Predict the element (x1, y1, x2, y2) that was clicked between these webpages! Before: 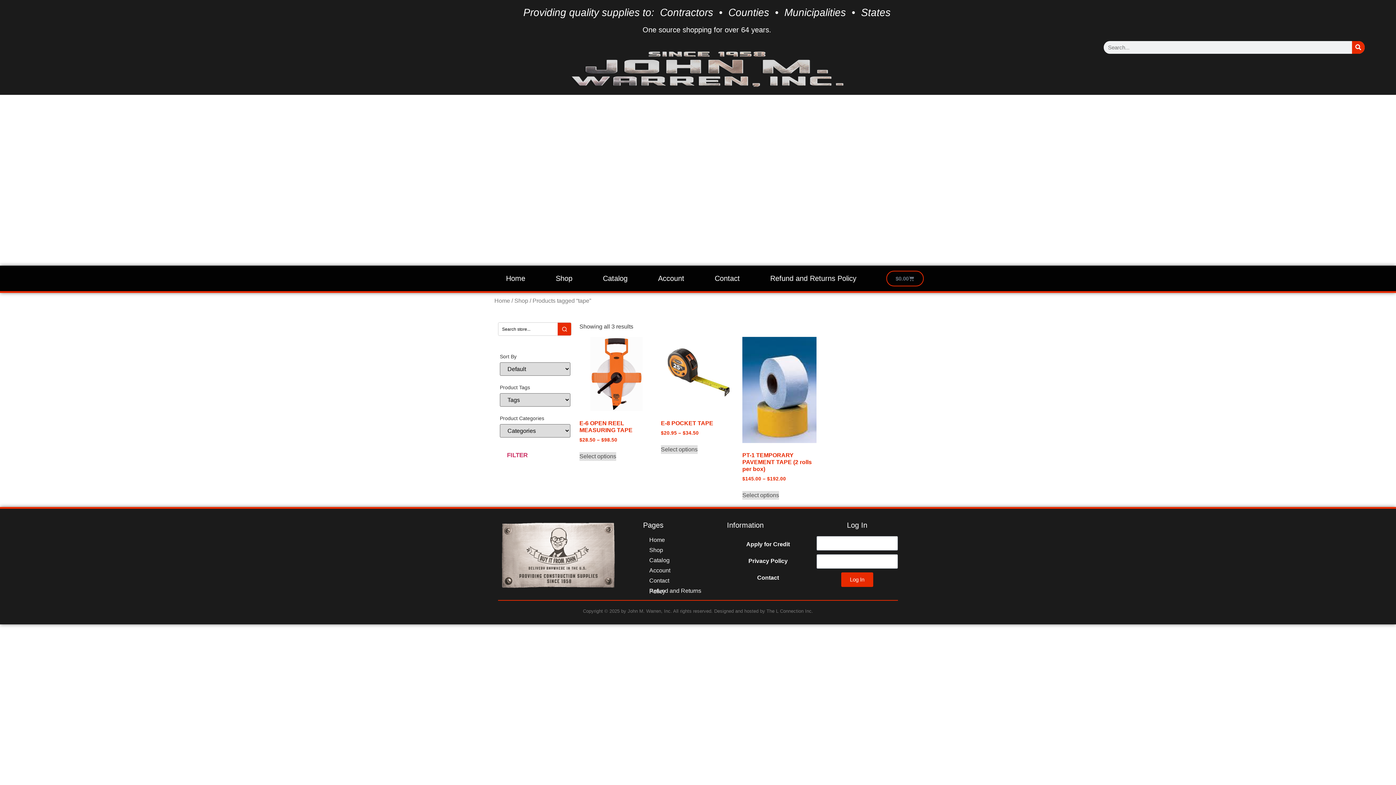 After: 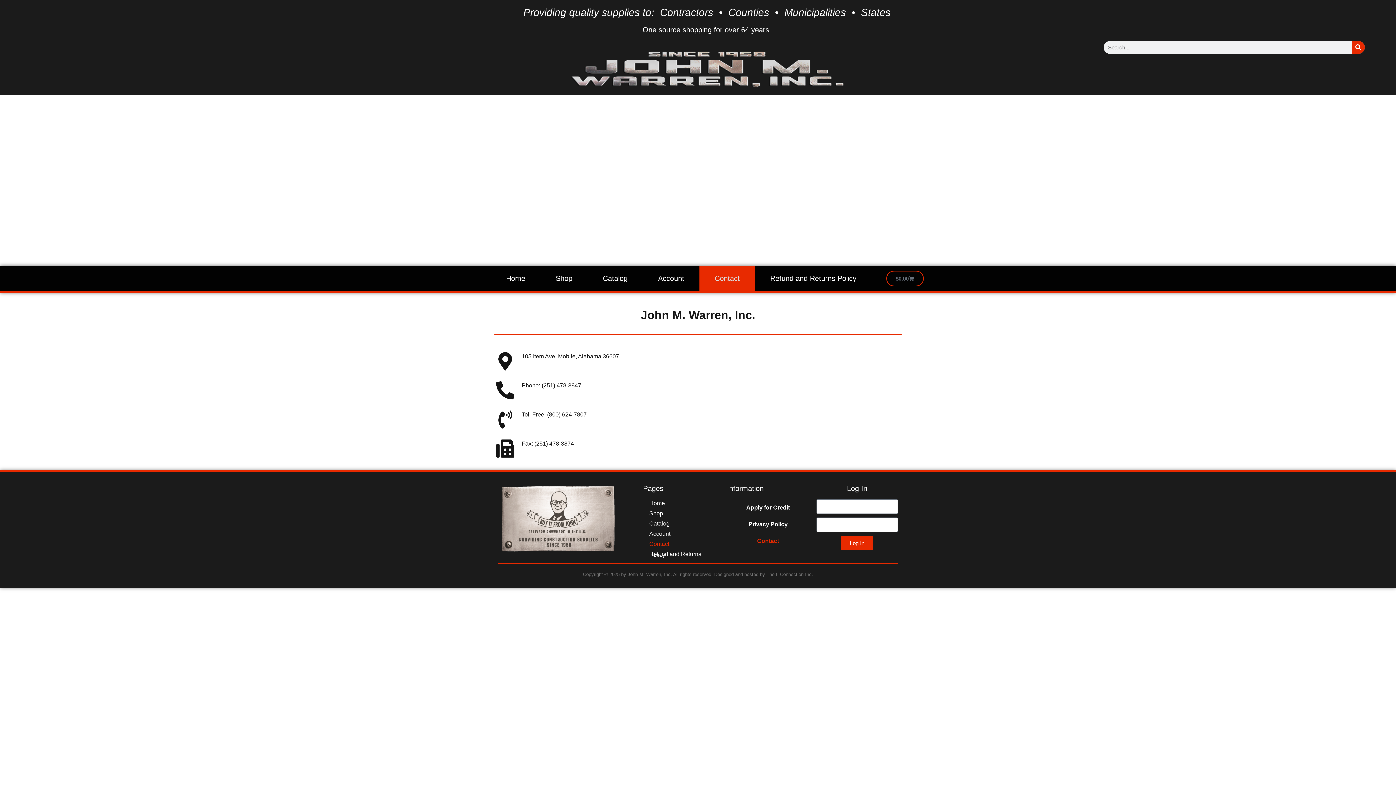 Action: bbox: (642, 575, 724, 586) label: Contact